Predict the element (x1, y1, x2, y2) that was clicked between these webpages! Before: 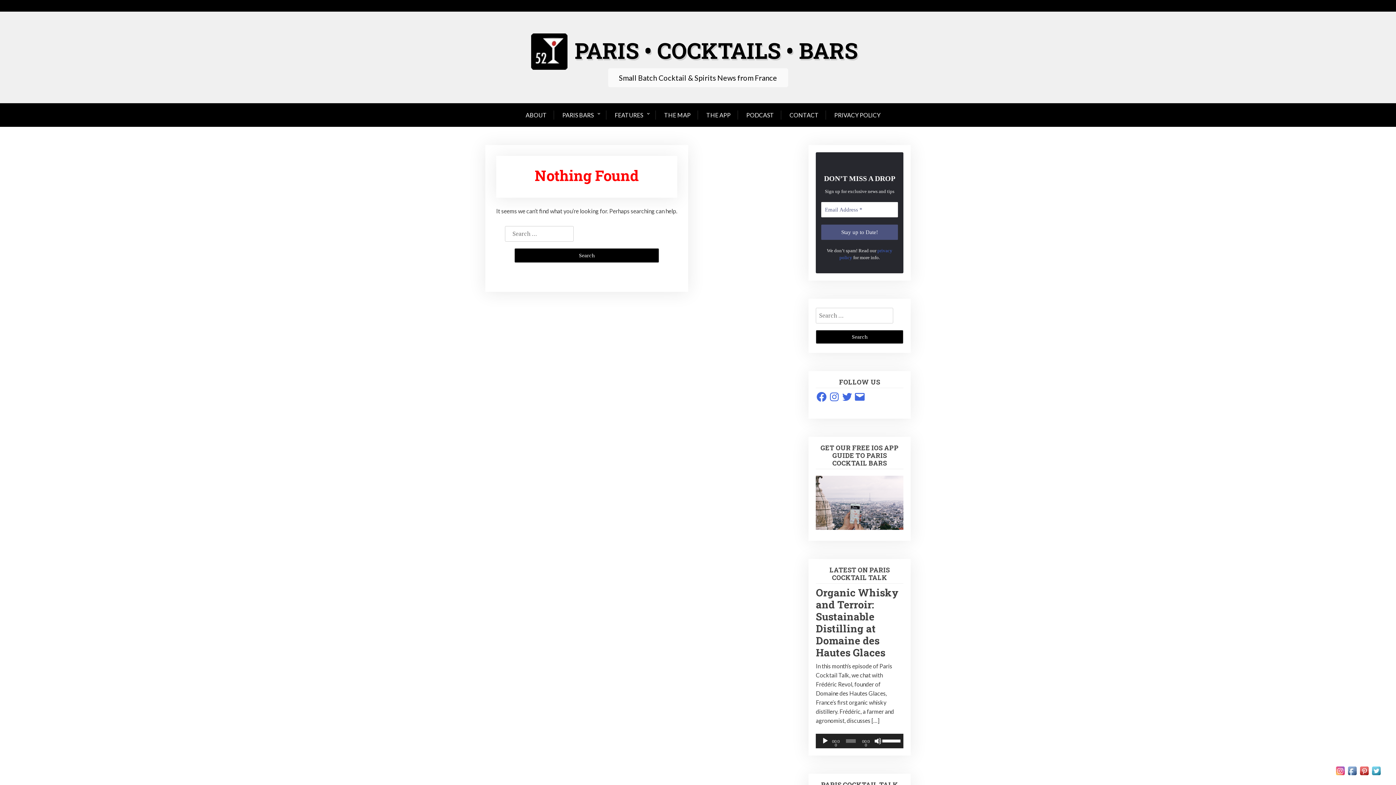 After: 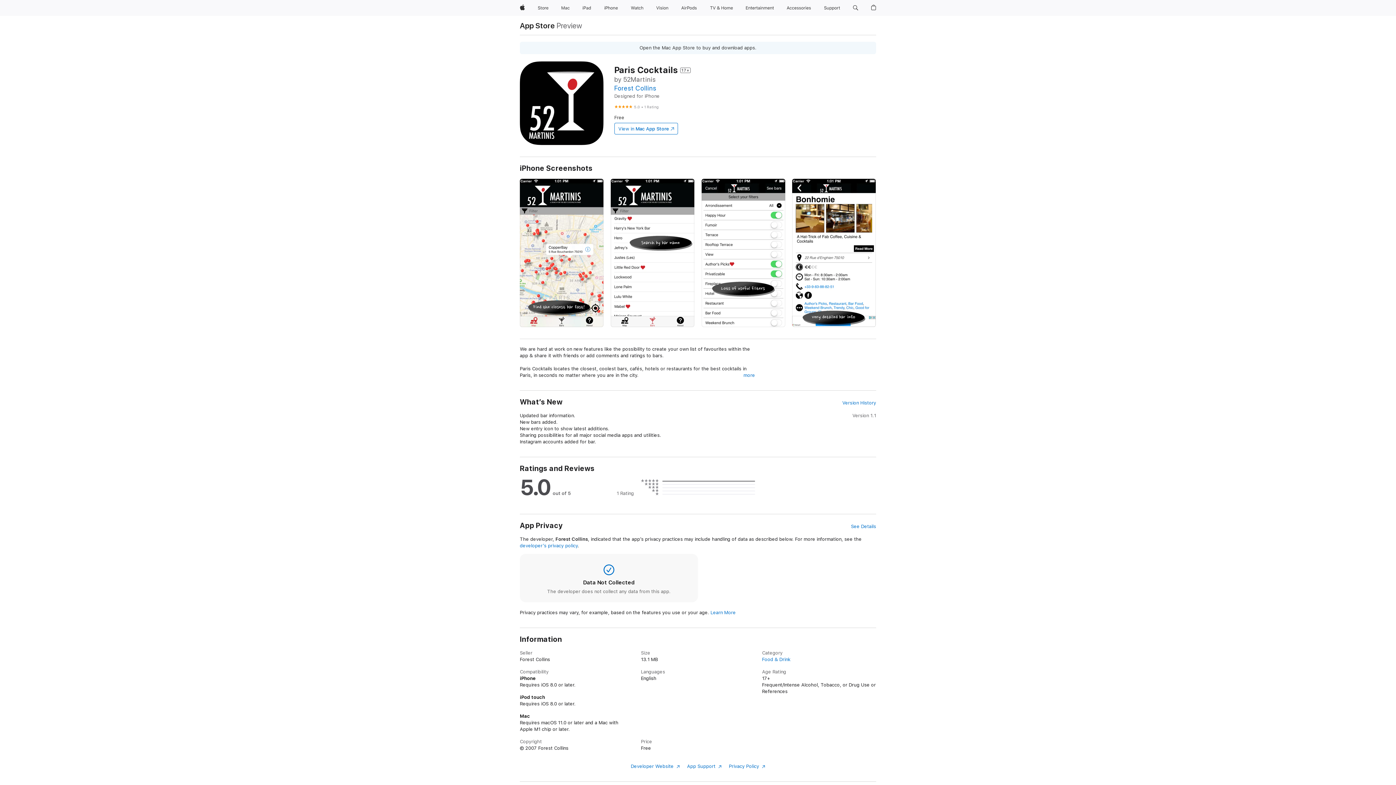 Action: bbox: (816, 498, 903, 505)